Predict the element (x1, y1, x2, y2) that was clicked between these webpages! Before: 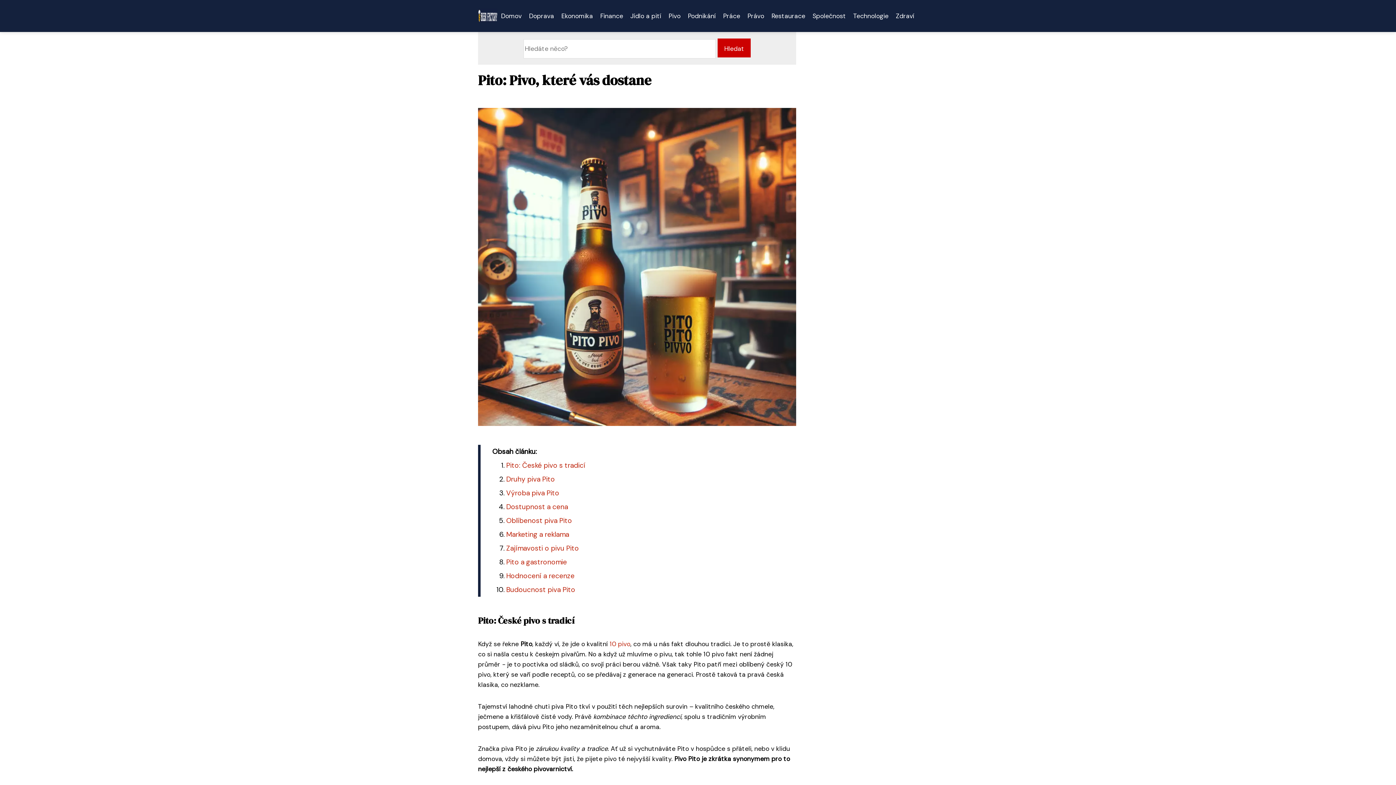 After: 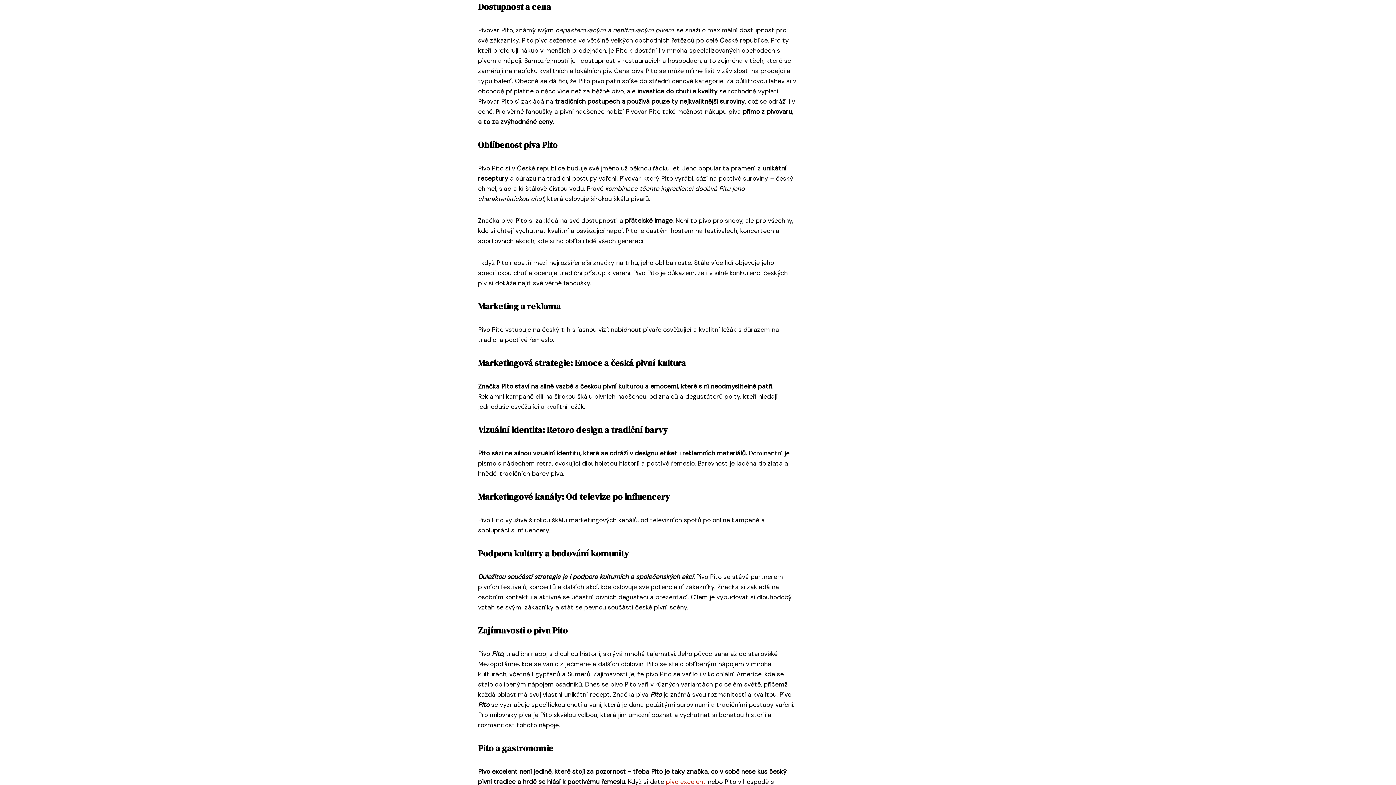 Action: label: Dostupnost a cena bbox: (506, 502, 568, 511)